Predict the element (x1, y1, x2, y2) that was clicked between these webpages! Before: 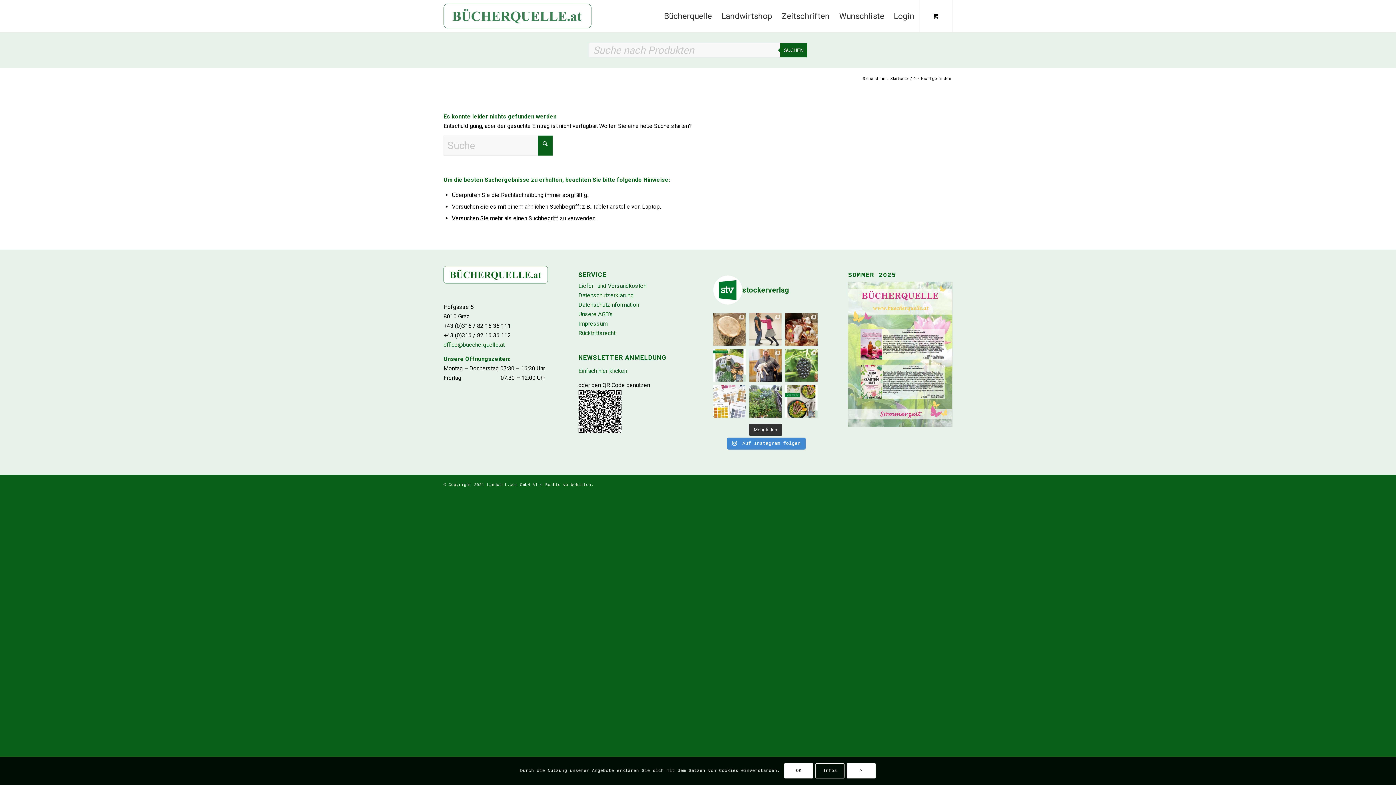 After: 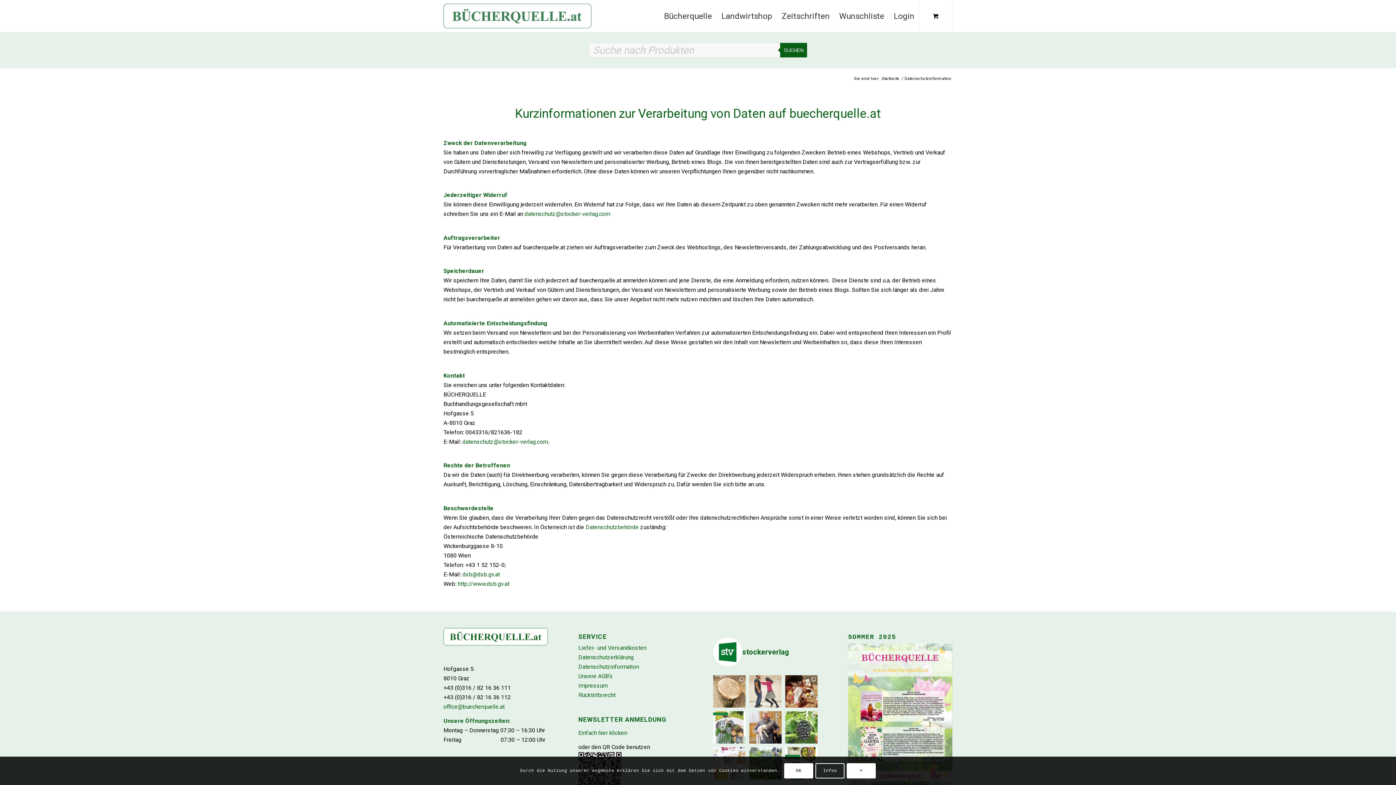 Action: label: Datenschutzinformation bbox: (578, 301, 639, 308)